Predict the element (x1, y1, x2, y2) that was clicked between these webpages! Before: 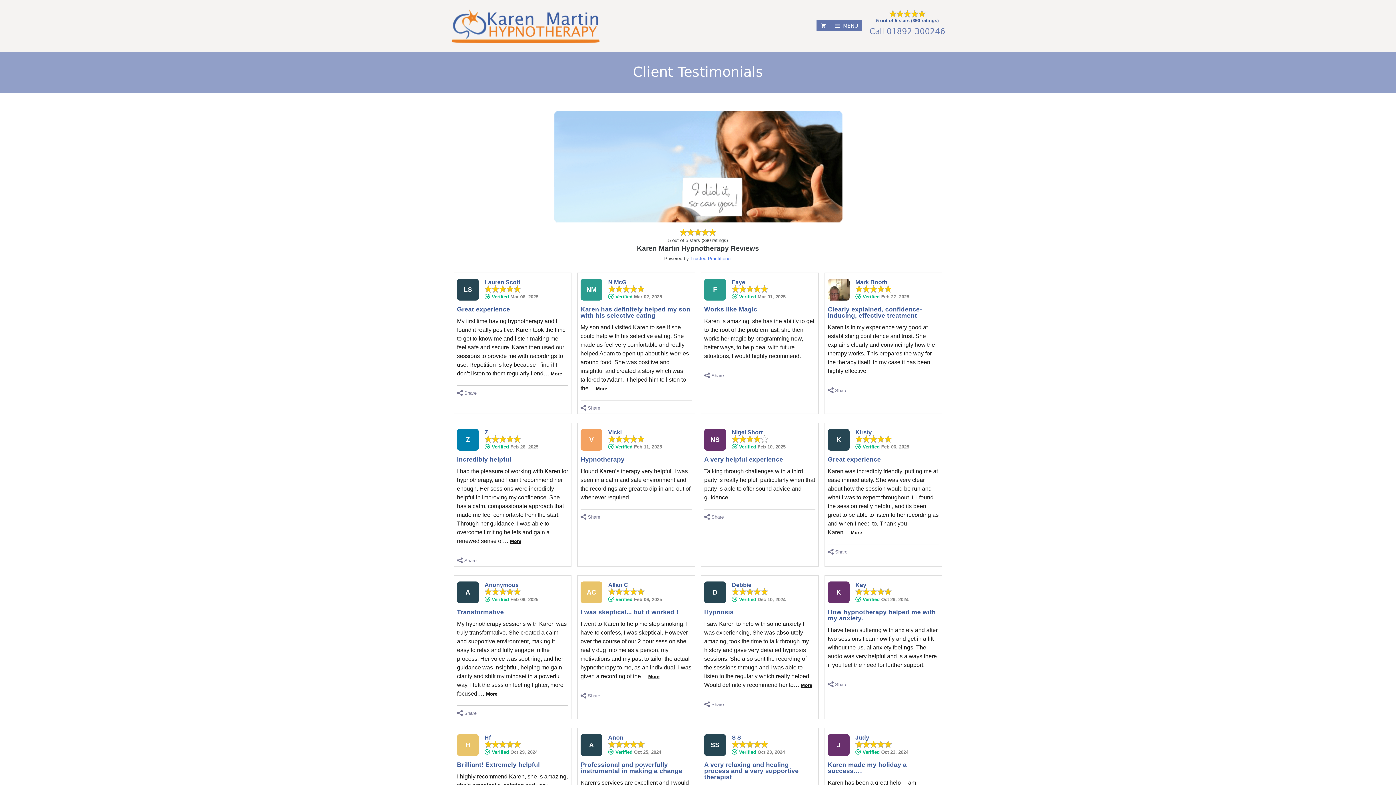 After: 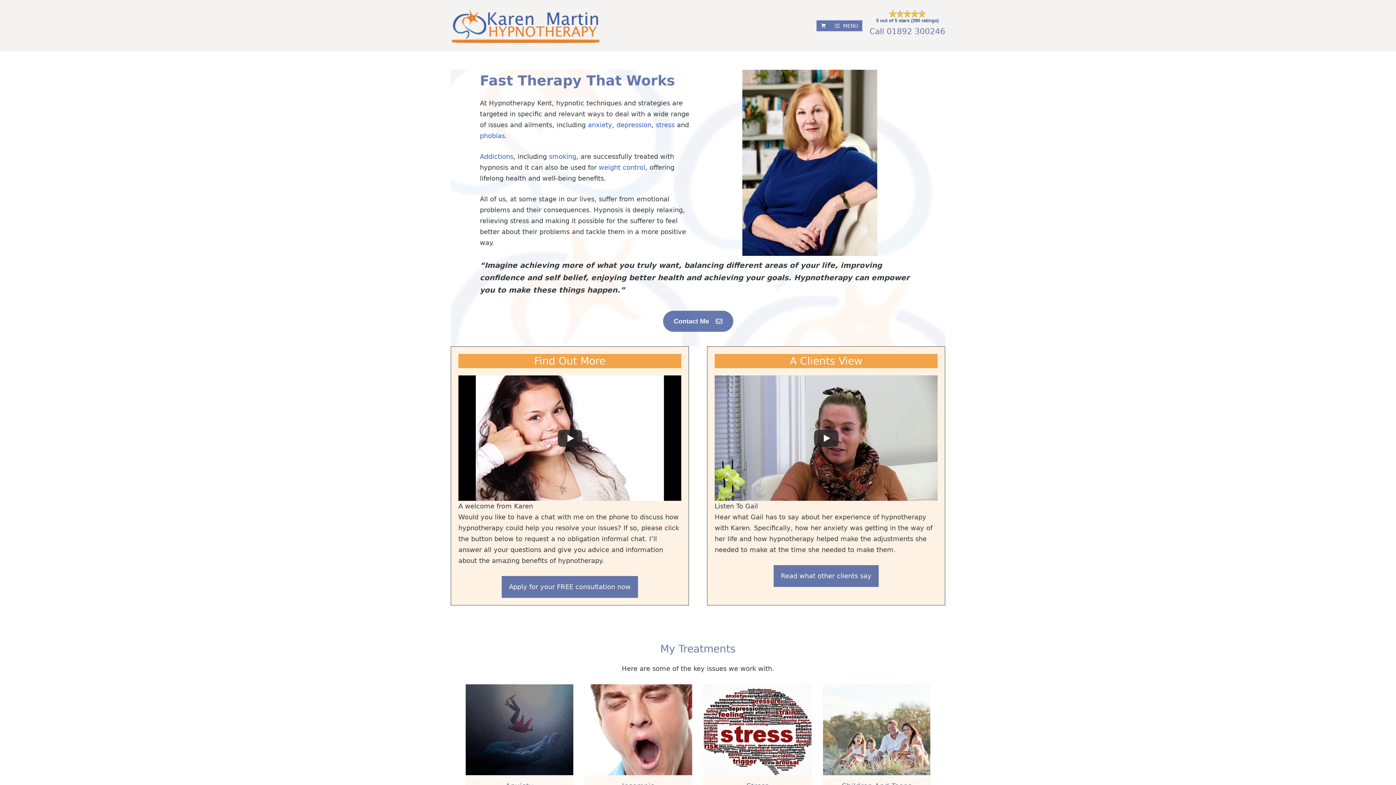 Action: bbox: (450, 21, 600, 29)